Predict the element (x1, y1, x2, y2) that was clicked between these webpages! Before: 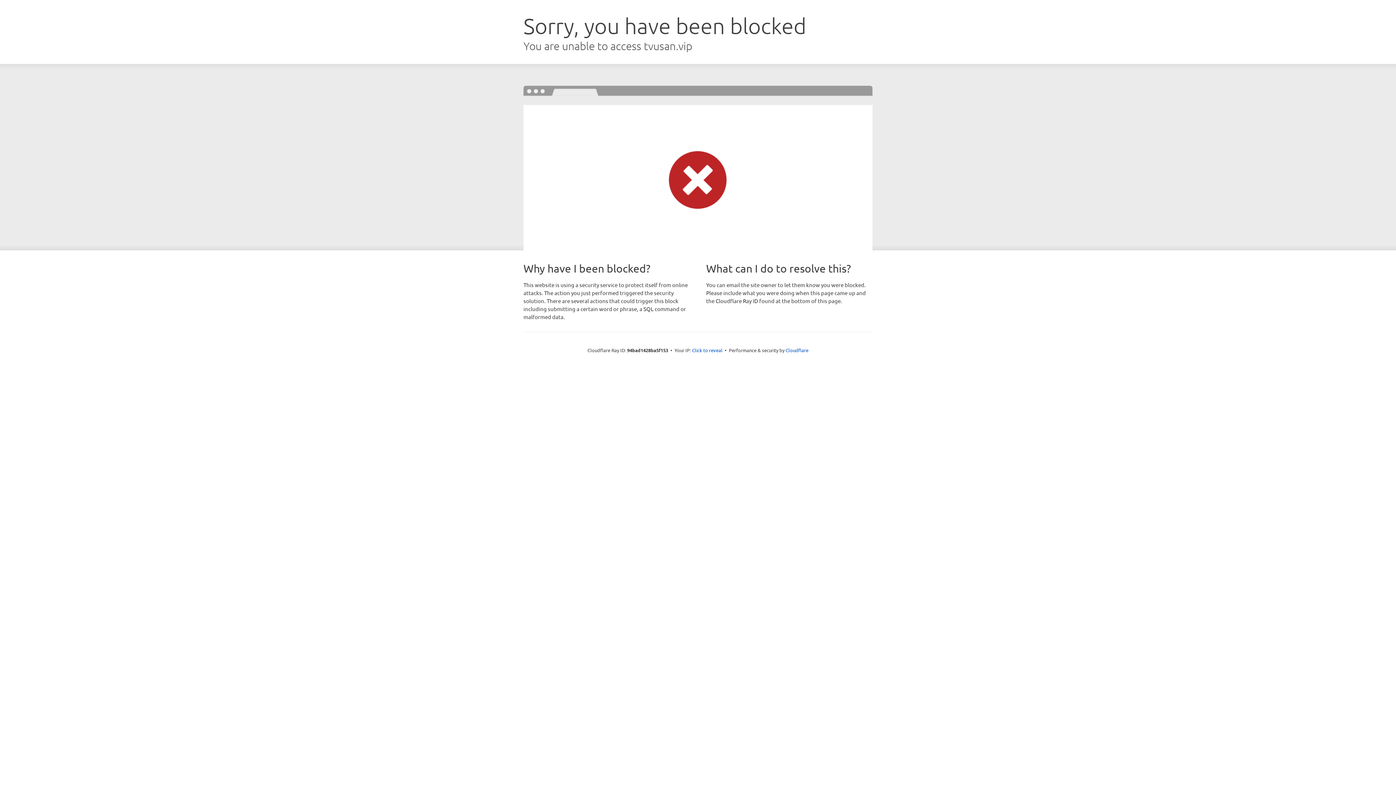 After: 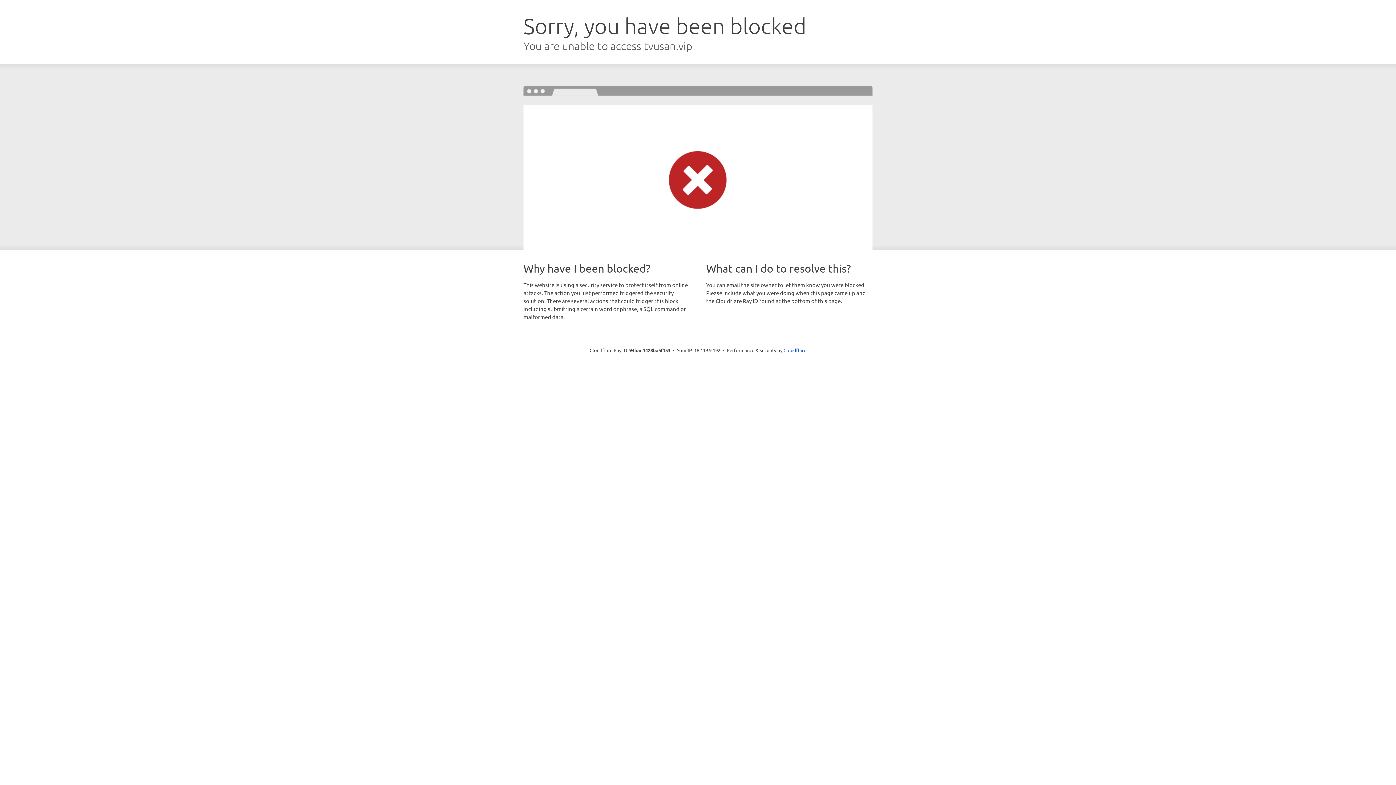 Action: label: Click to reveal bbox: (692, 346, 722, 353)